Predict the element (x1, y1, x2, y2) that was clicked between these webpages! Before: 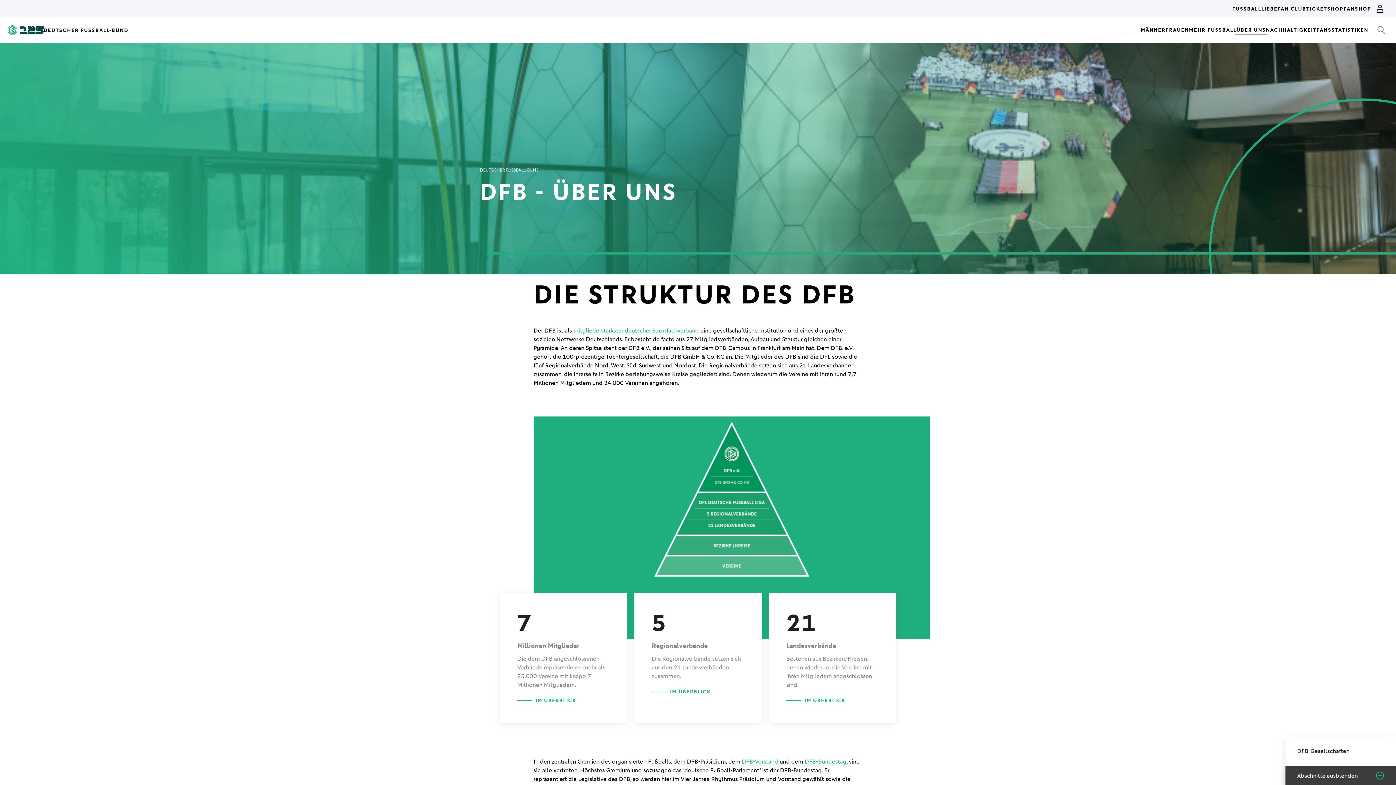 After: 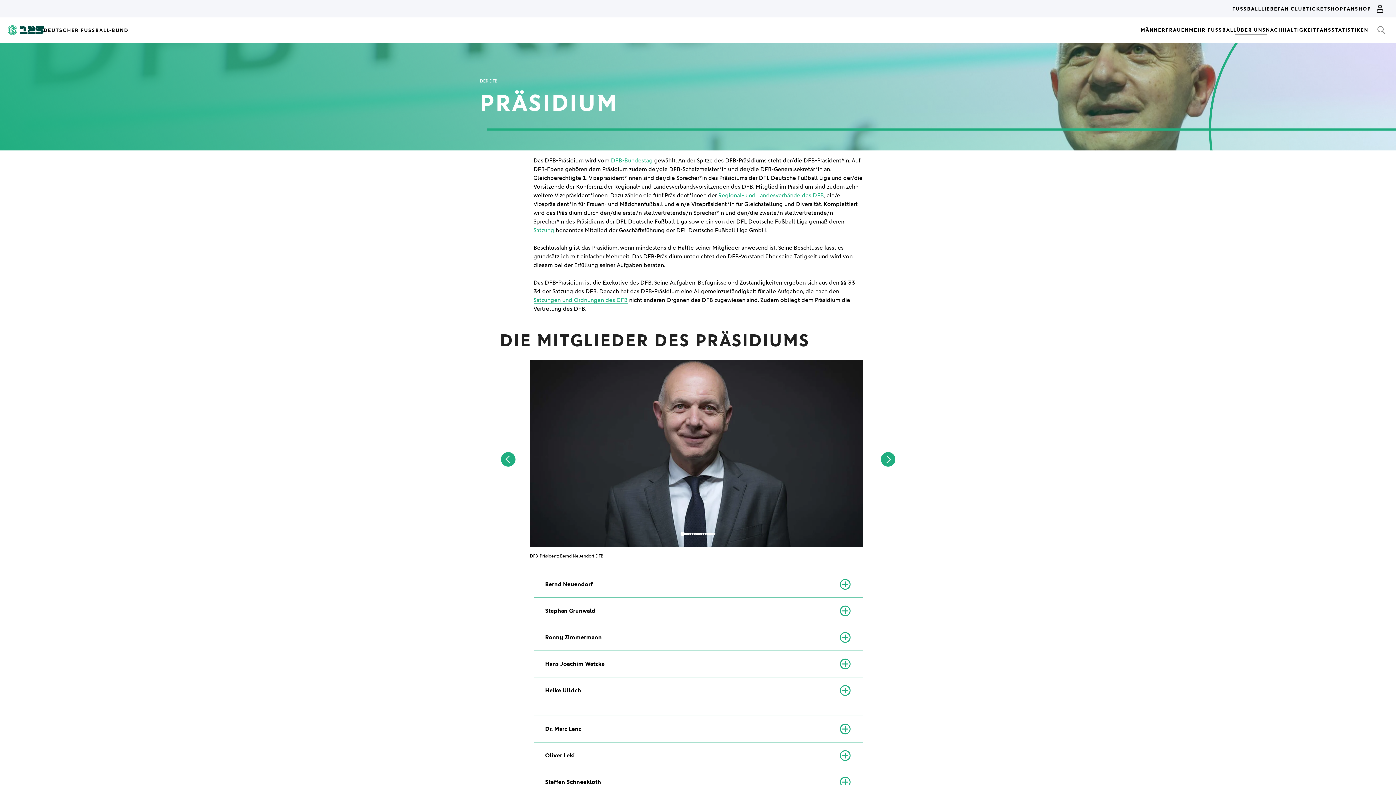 Action: bbox: (742, 758, 778, 765) label: DFB-Vorstand